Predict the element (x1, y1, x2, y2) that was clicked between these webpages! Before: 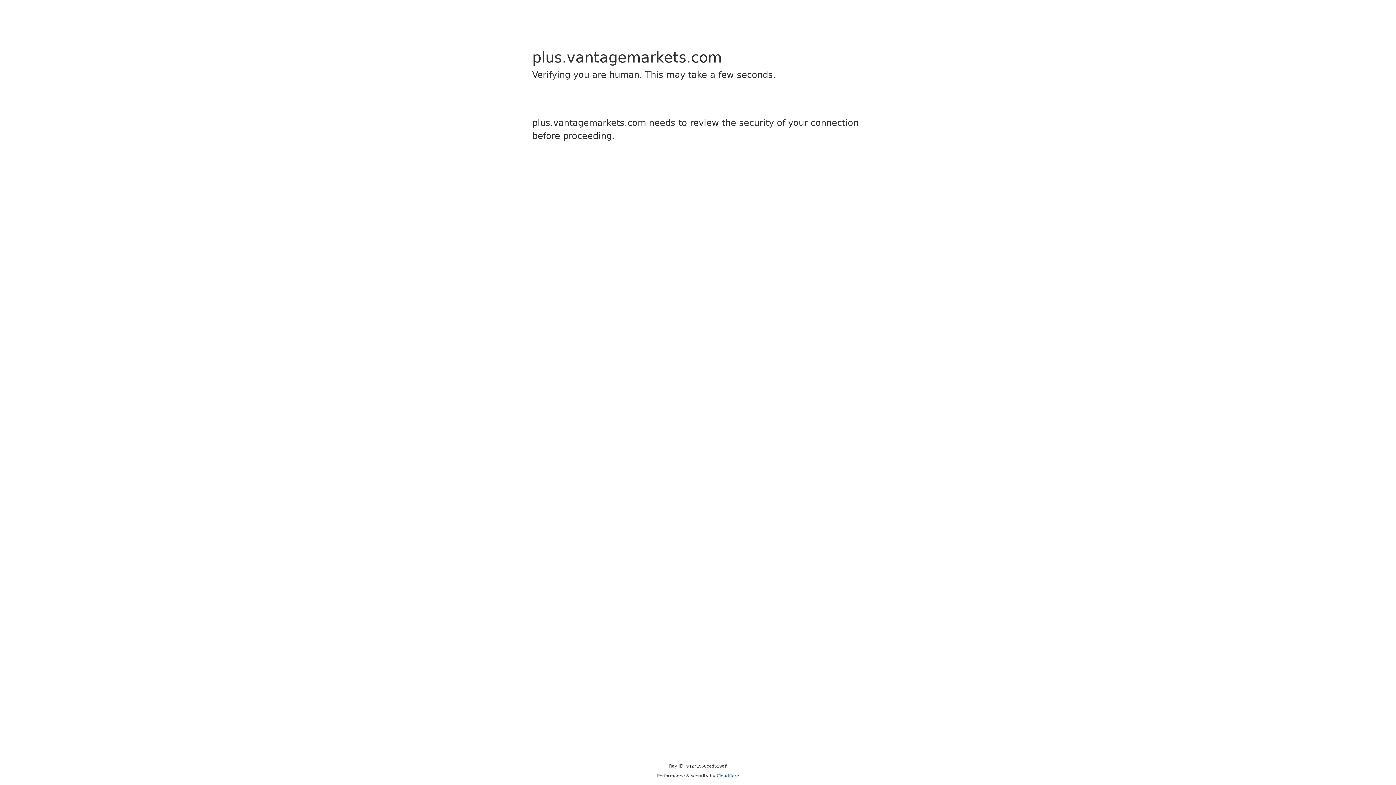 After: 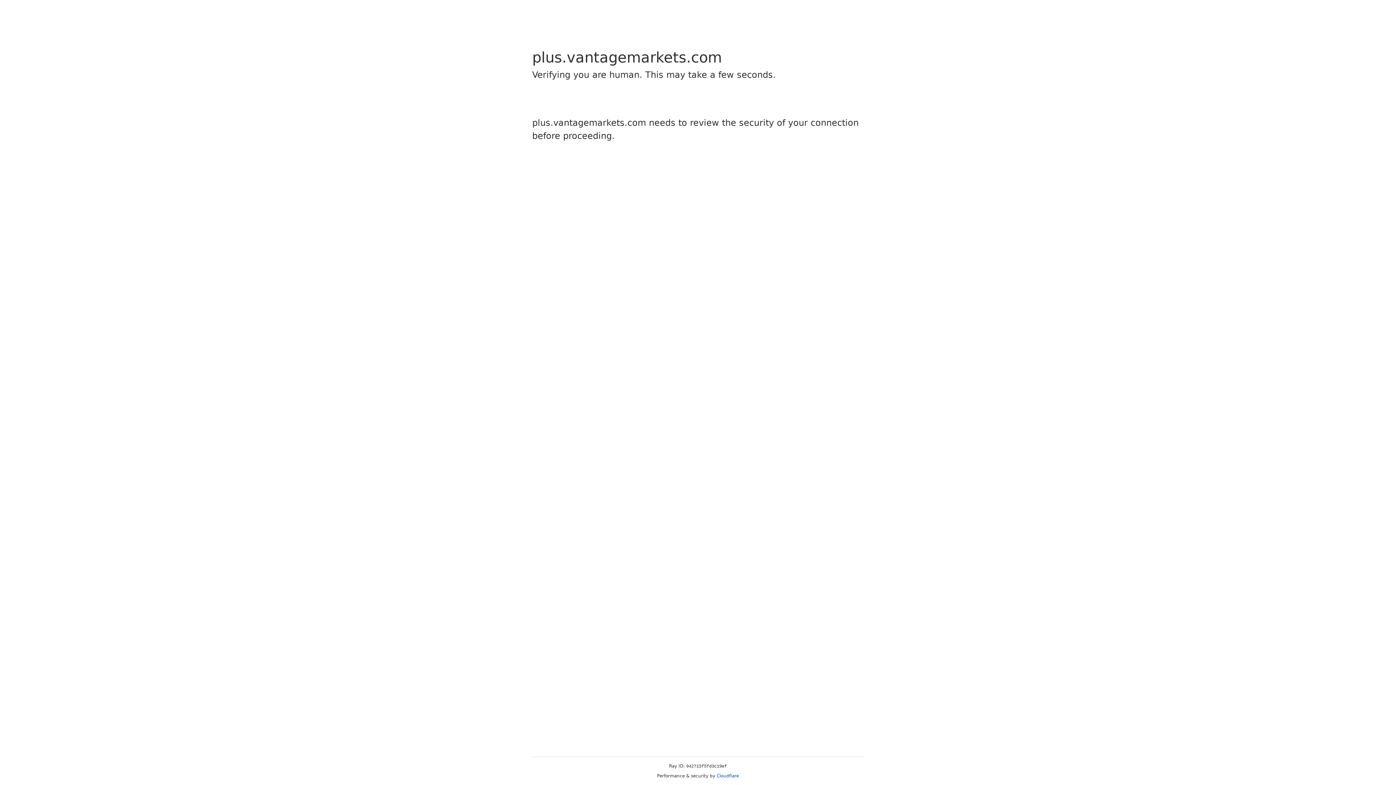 Action: label: Cloudflare bbox: (716, 773, 739, 778)